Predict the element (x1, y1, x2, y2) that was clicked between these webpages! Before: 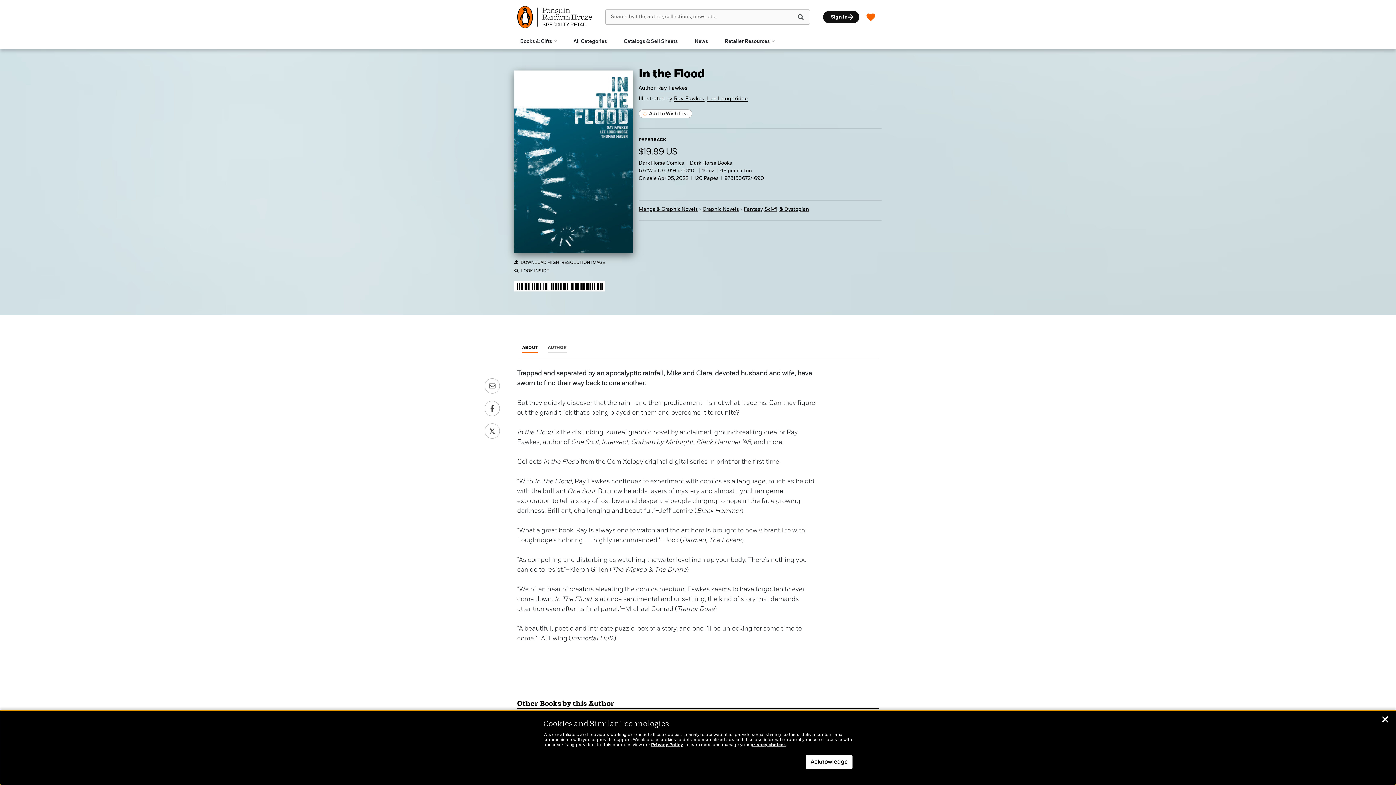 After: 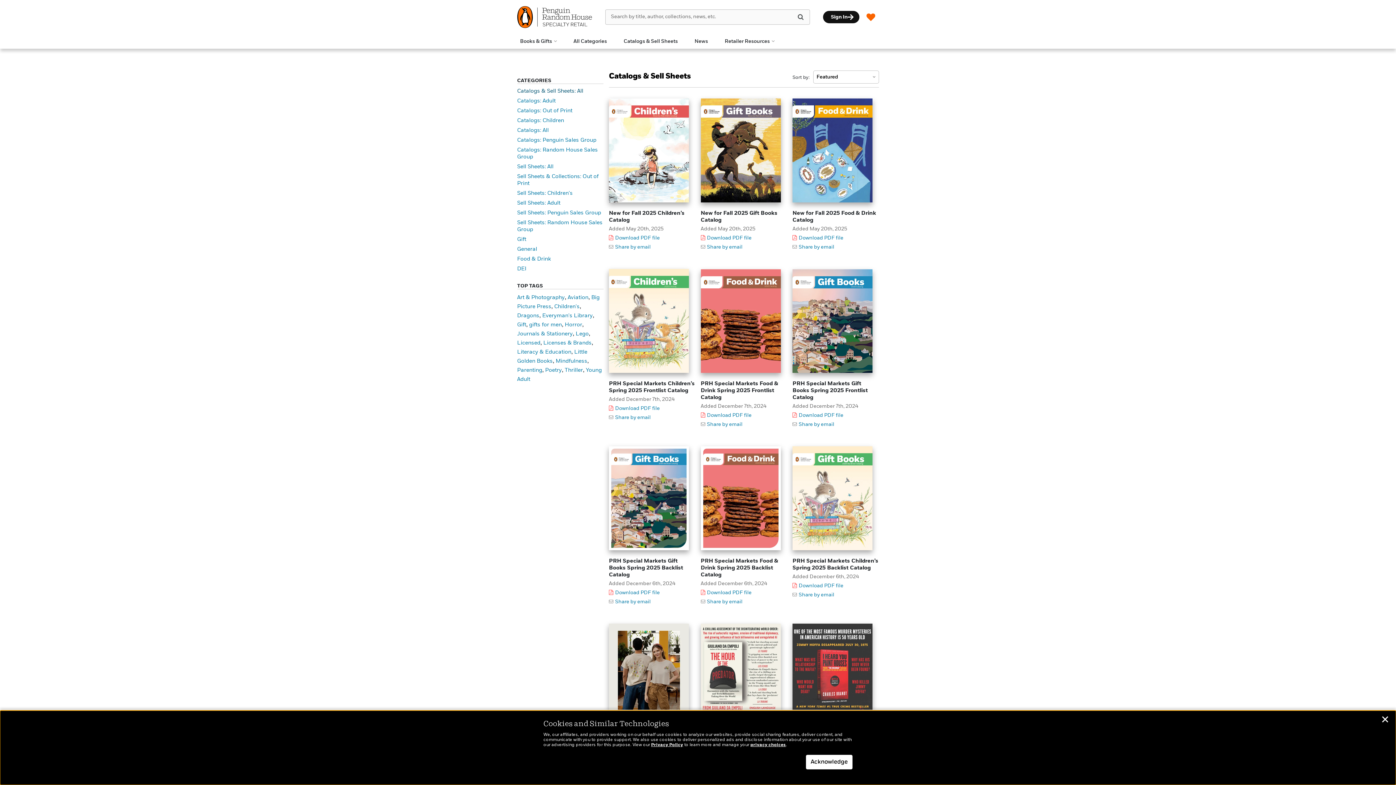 Action: bbox: (620, 34, 680, 48) label: Catalogs & Sell Sheets